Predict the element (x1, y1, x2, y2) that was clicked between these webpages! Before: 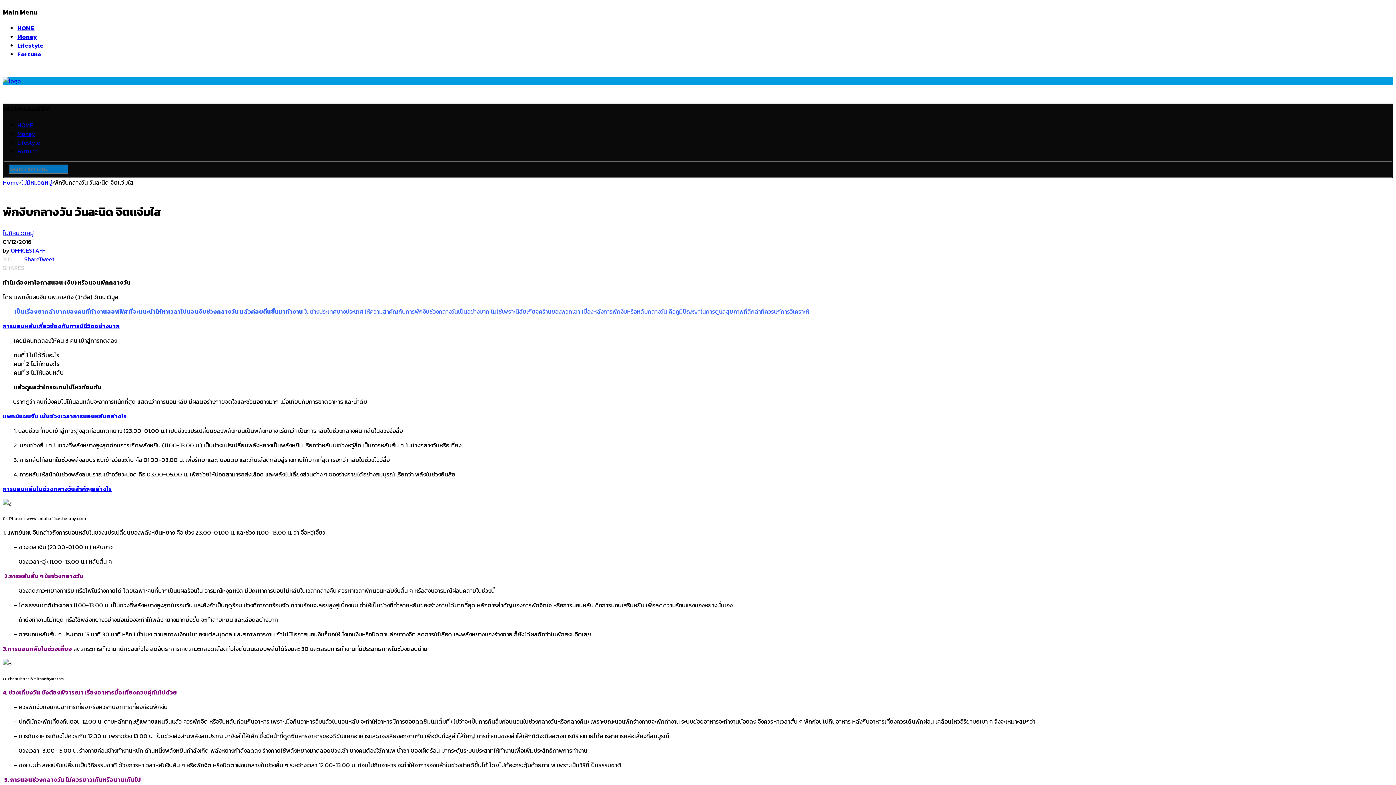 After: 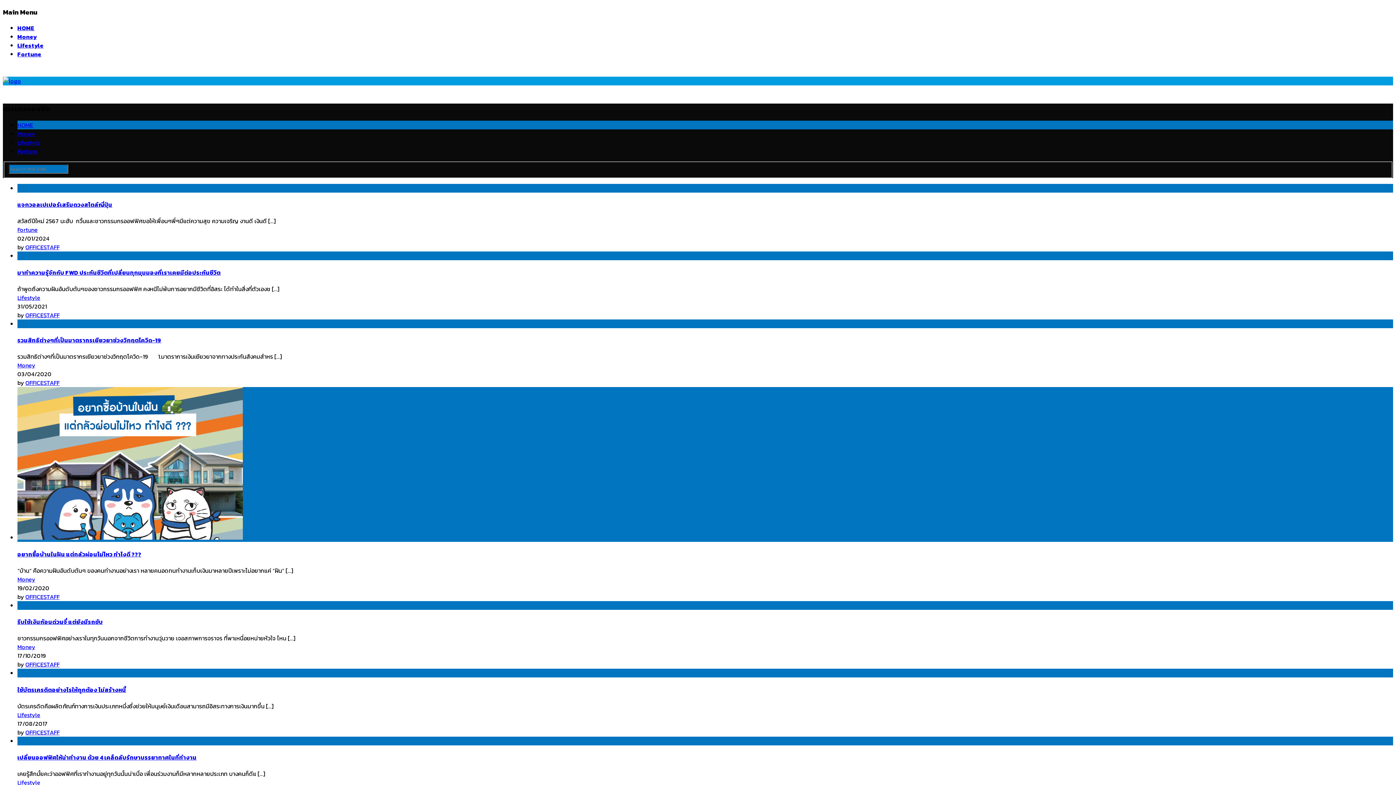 Action: label: HOME bbox: (17, 23, 34, 32)